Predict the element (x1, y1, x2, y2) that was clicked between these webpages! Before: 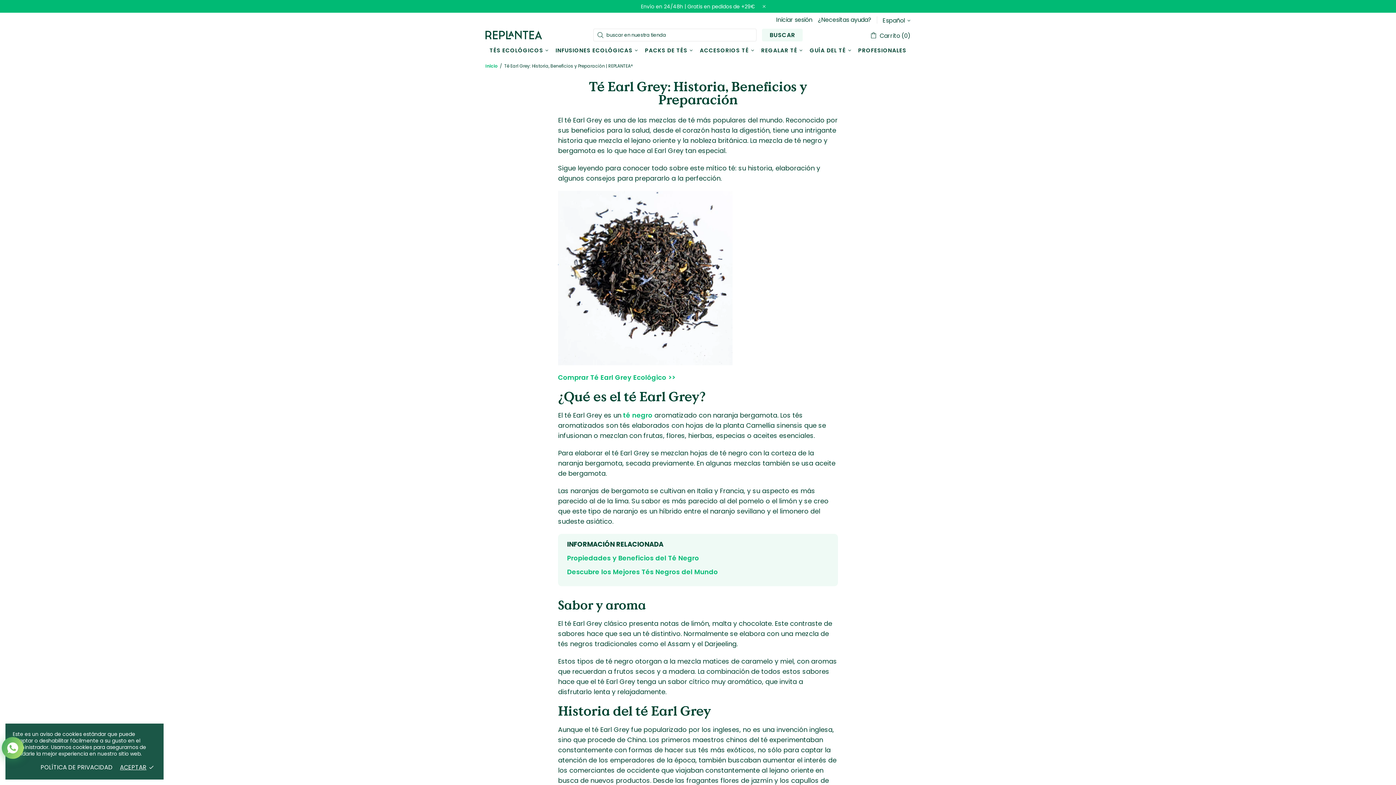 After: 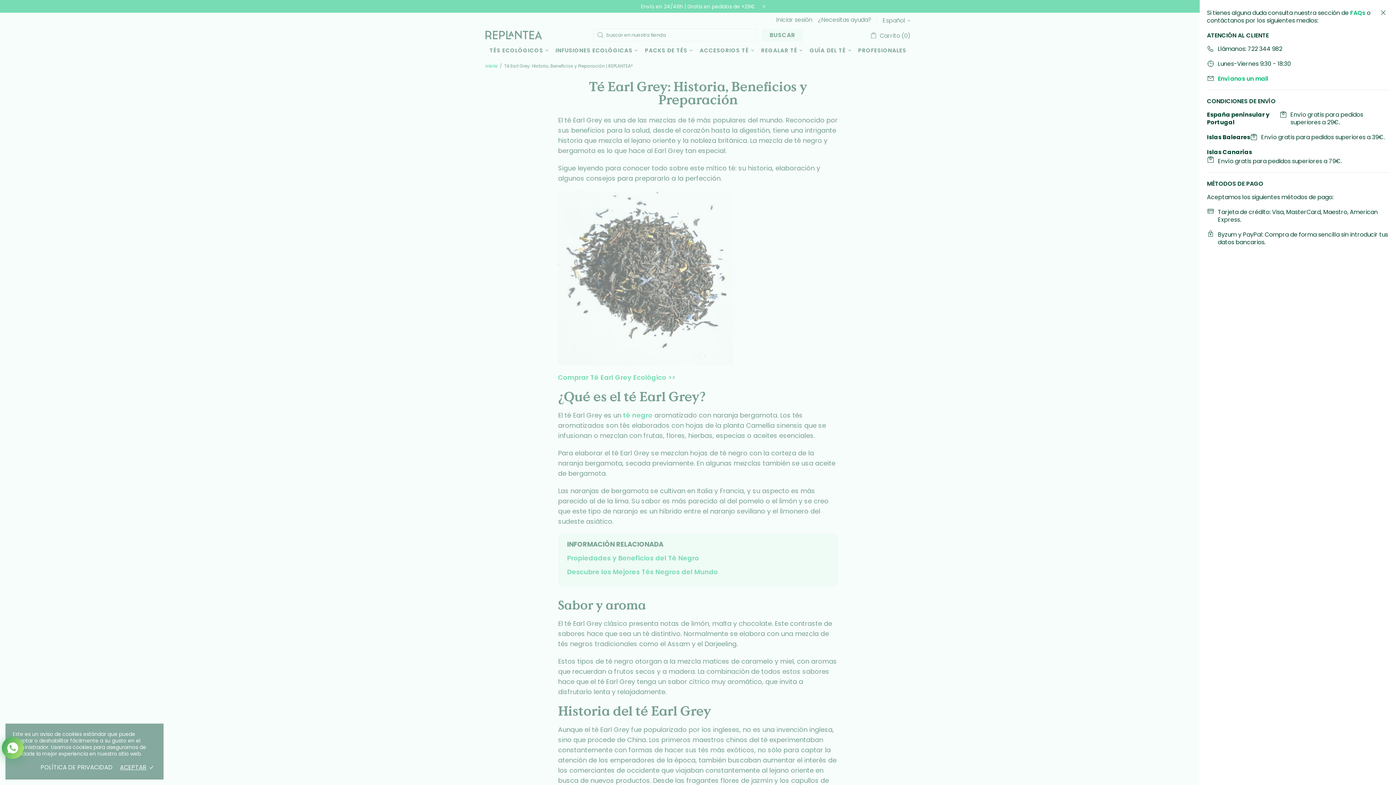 Action: bbox: (818, 16, 871, 23) label: ¿Necesitas ayuda?